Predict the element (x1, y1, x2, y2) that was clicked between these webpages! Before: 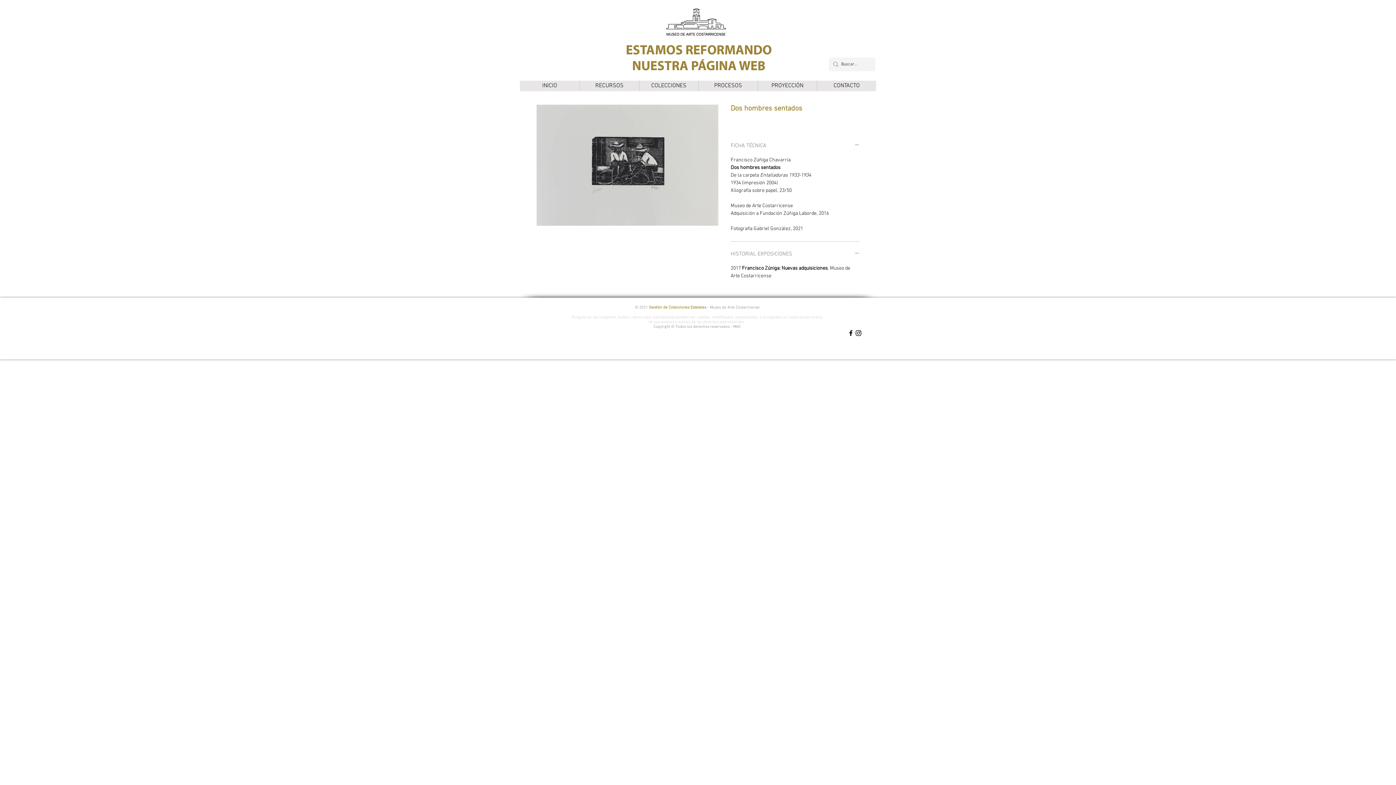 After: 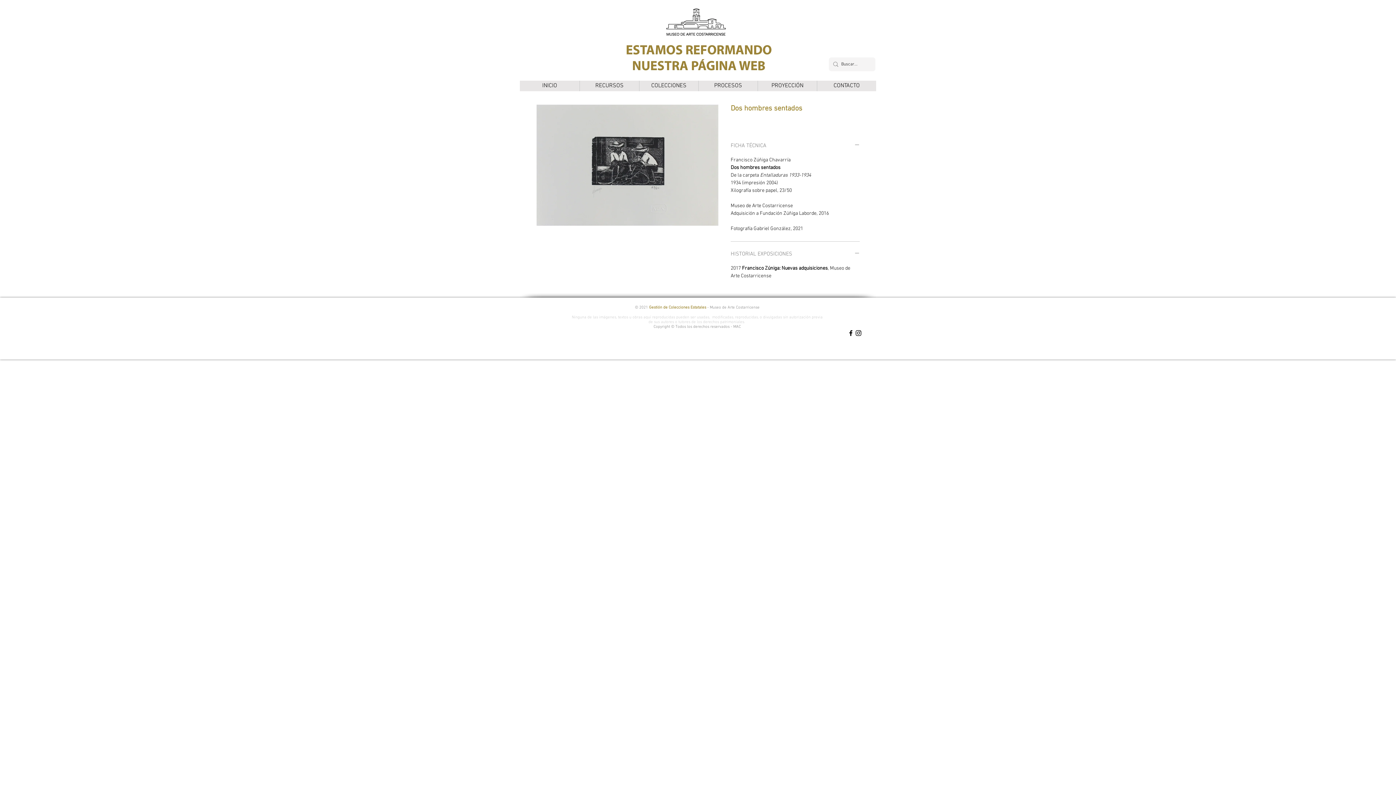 Action: label: Facebook bbox: (847, 329, 854, 337)